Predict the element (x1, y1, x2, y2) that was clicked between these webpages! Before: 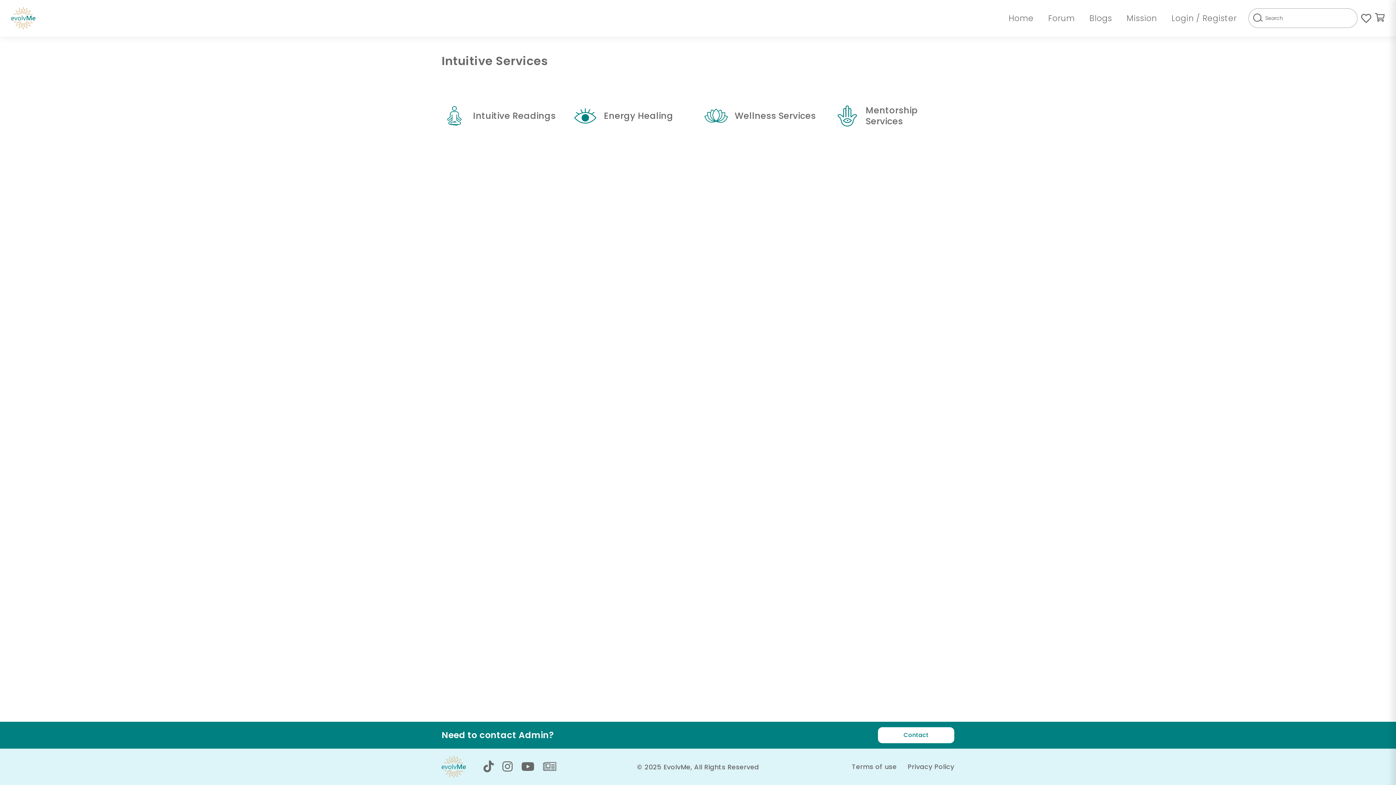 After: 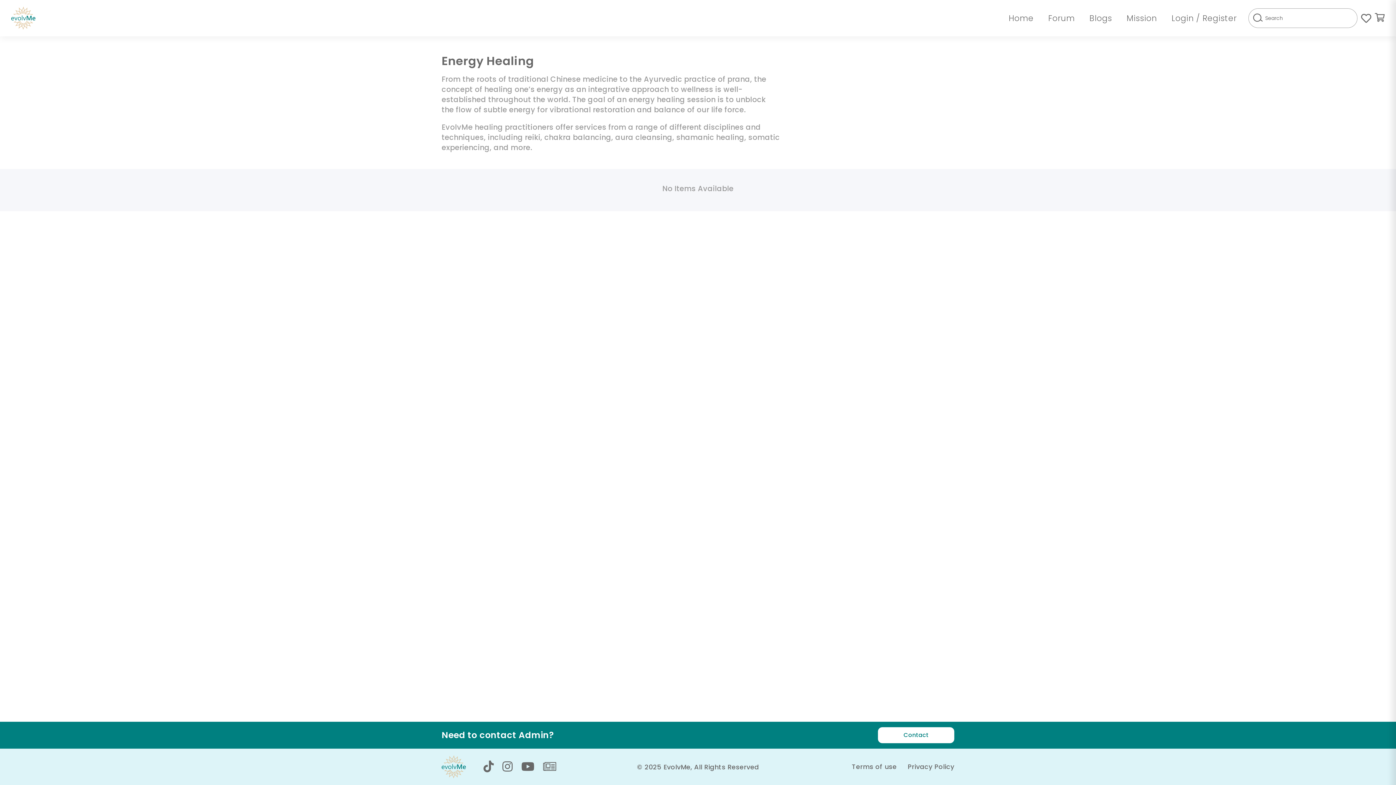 Action: bbox: (567, 105, 698, 126) label: Energy Healing